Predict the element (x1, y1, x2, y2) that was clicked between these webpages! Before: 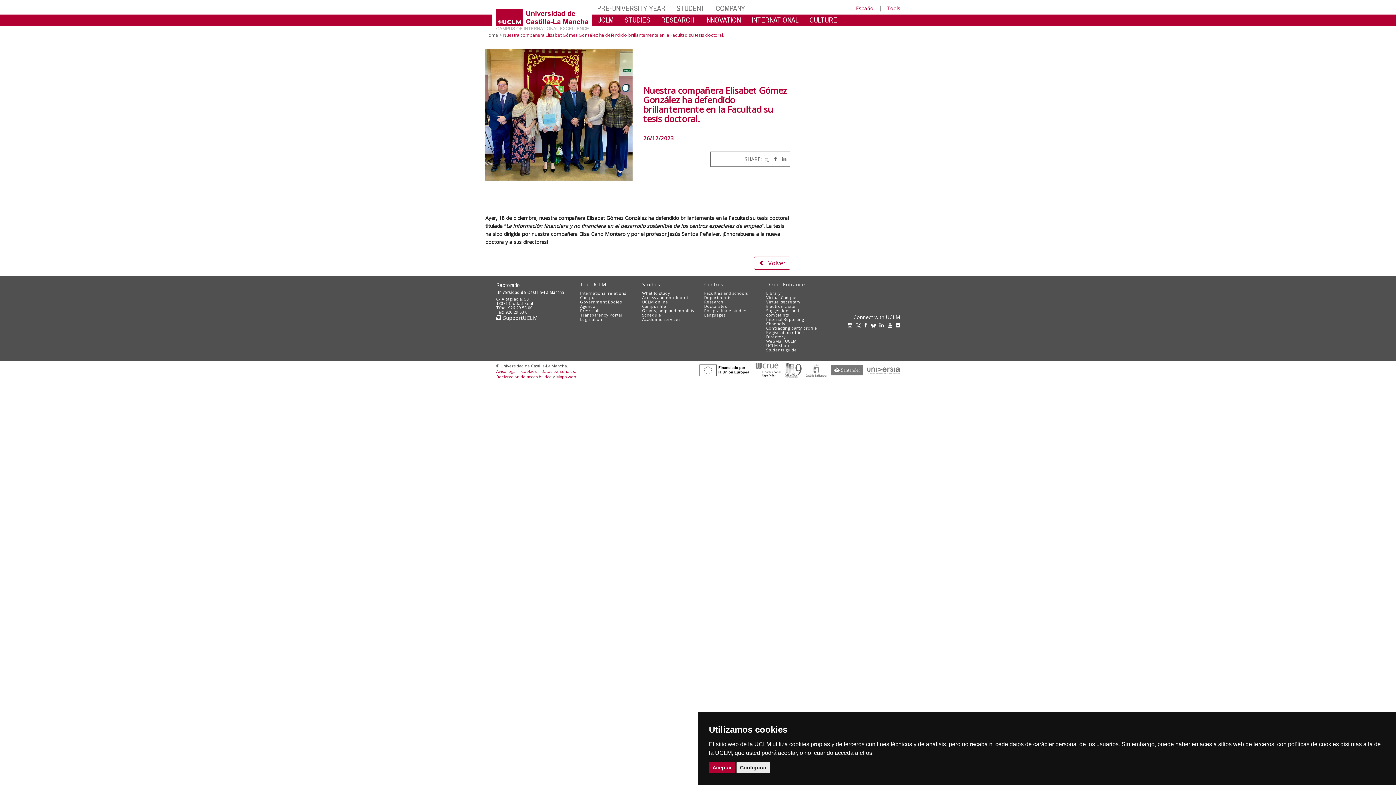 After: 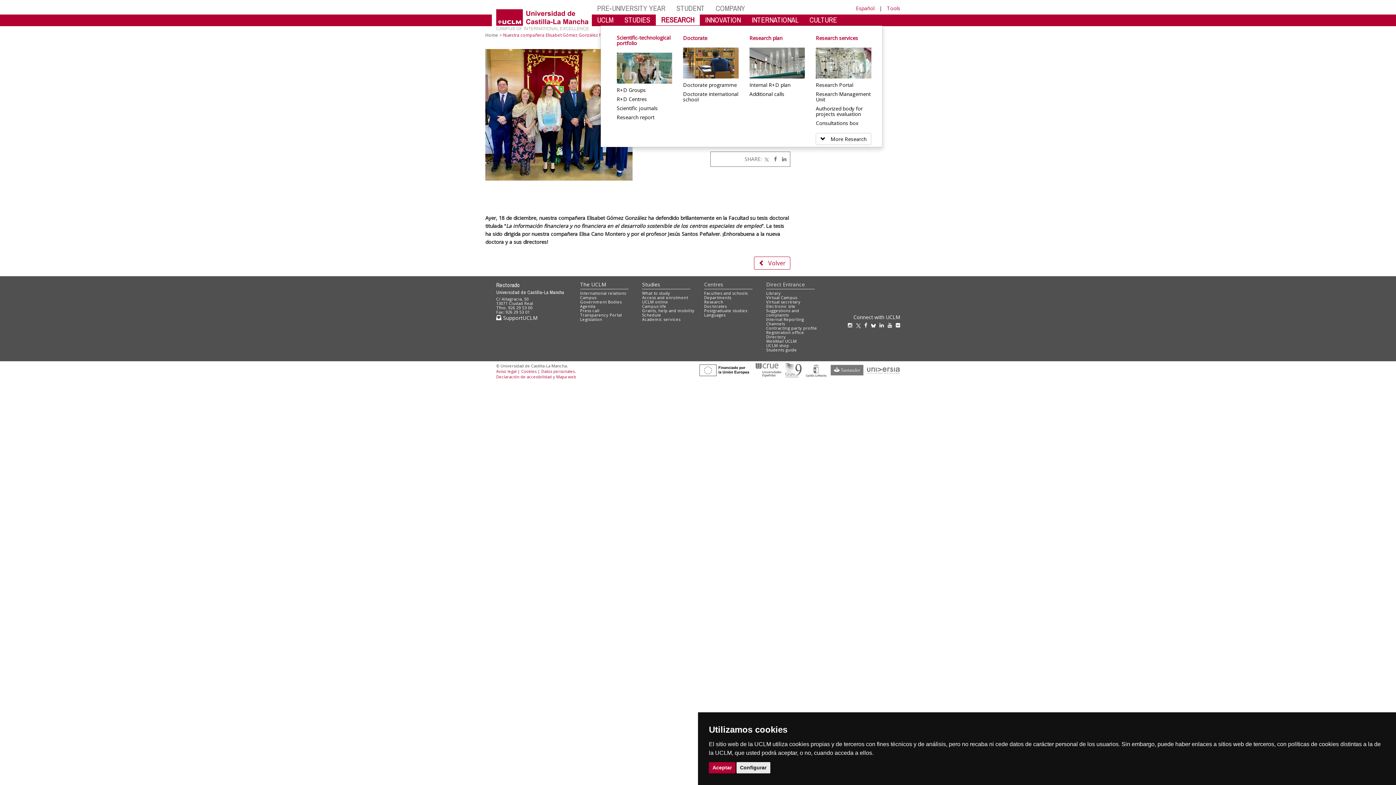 Action: bbox: (655, 14, 699, 25) label: RESEARCH